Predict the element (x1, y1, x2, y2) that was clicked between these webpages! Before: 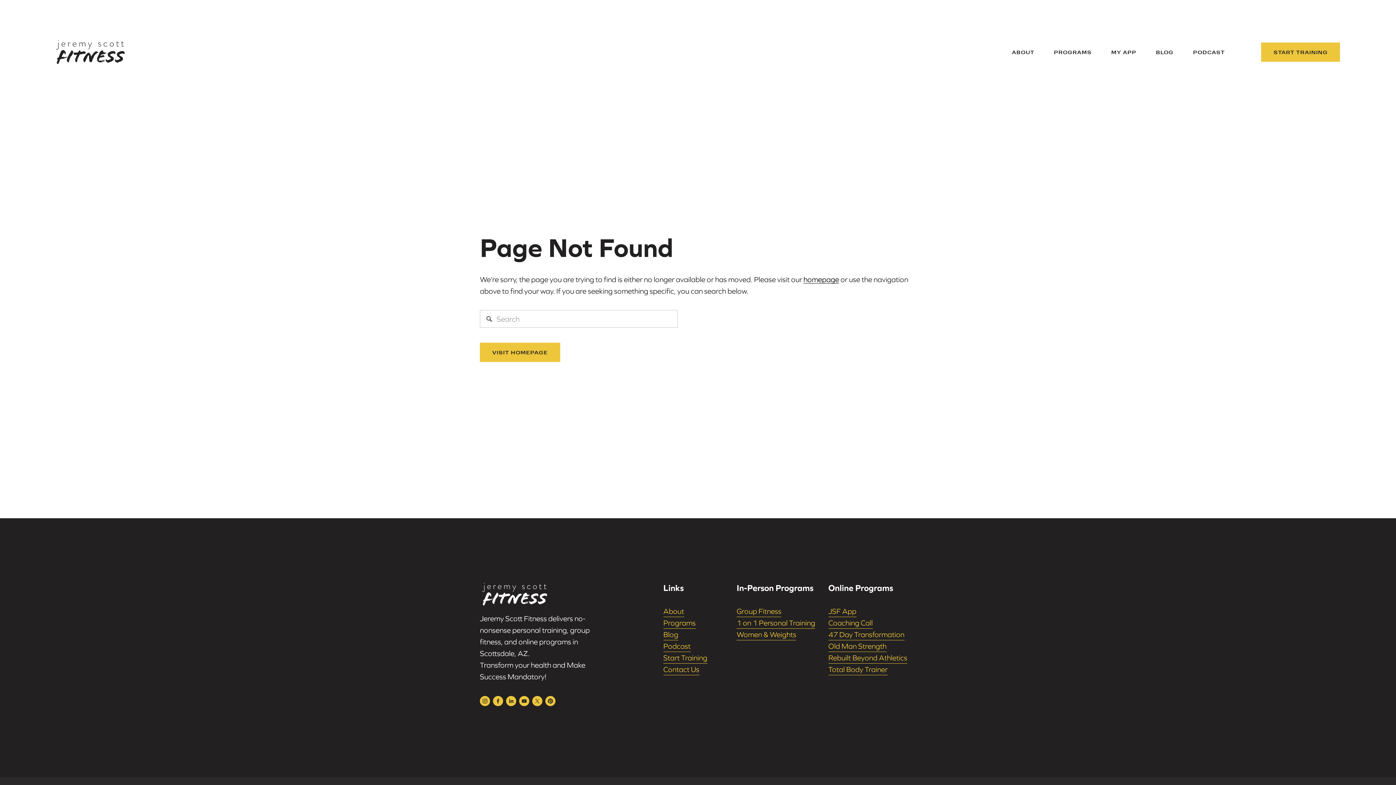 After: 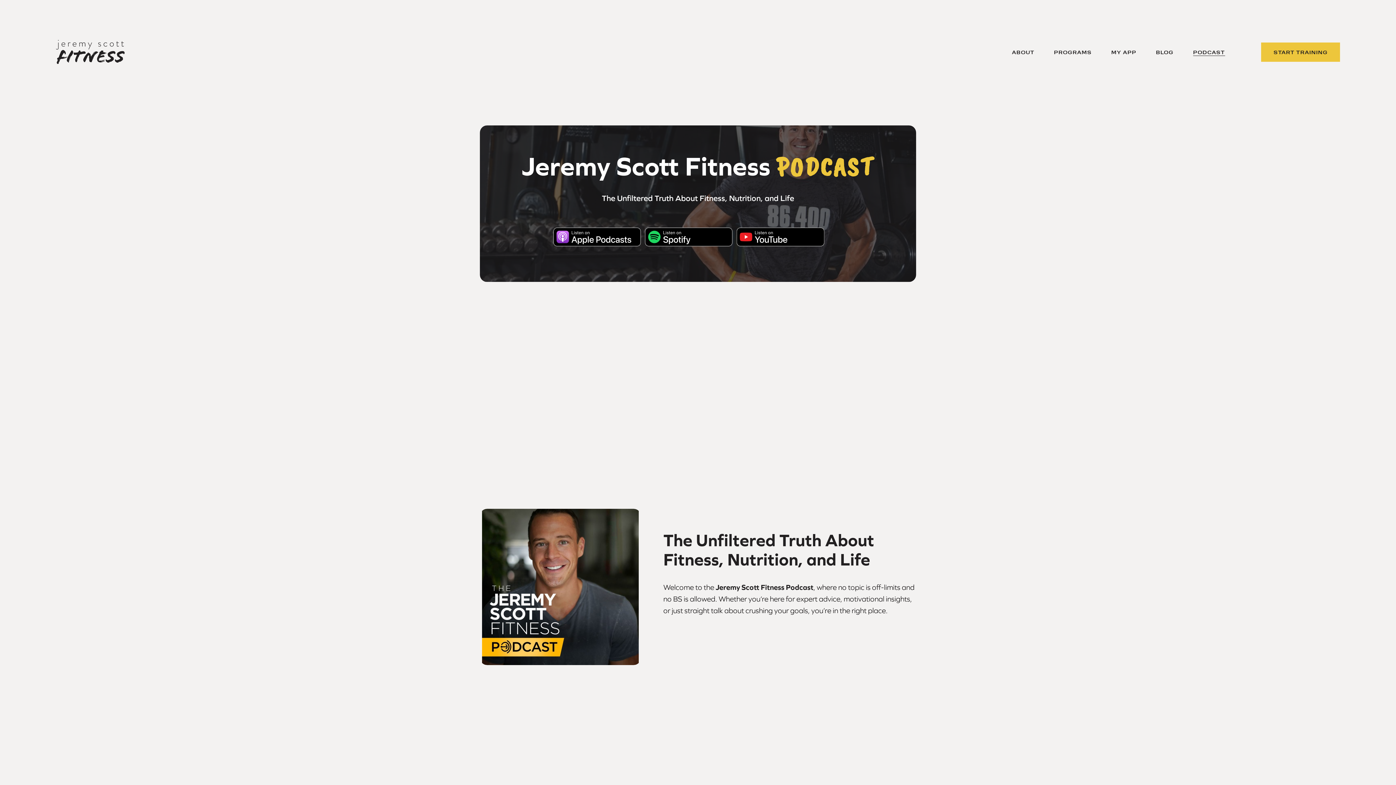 Action: bbox: (663, 640, 690, 652) label: Podcast